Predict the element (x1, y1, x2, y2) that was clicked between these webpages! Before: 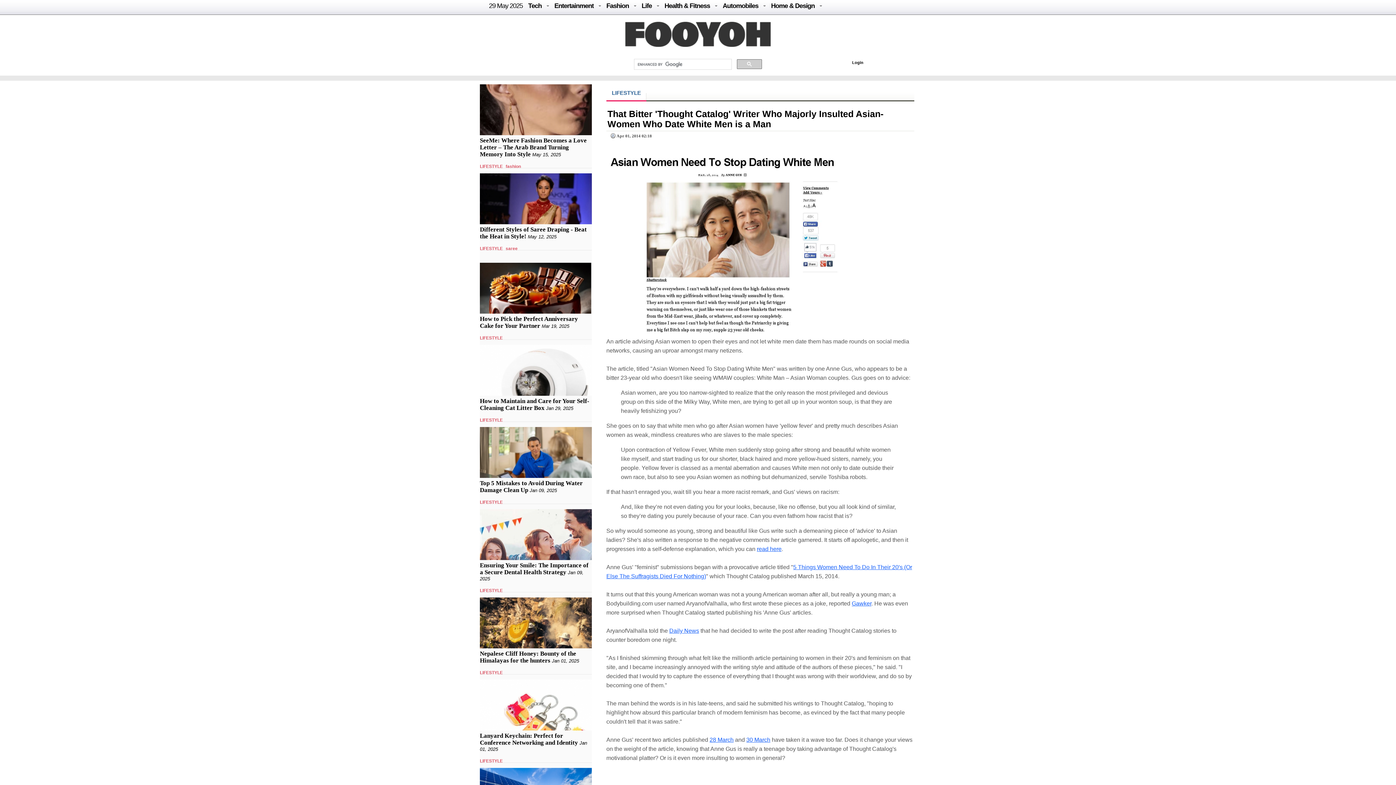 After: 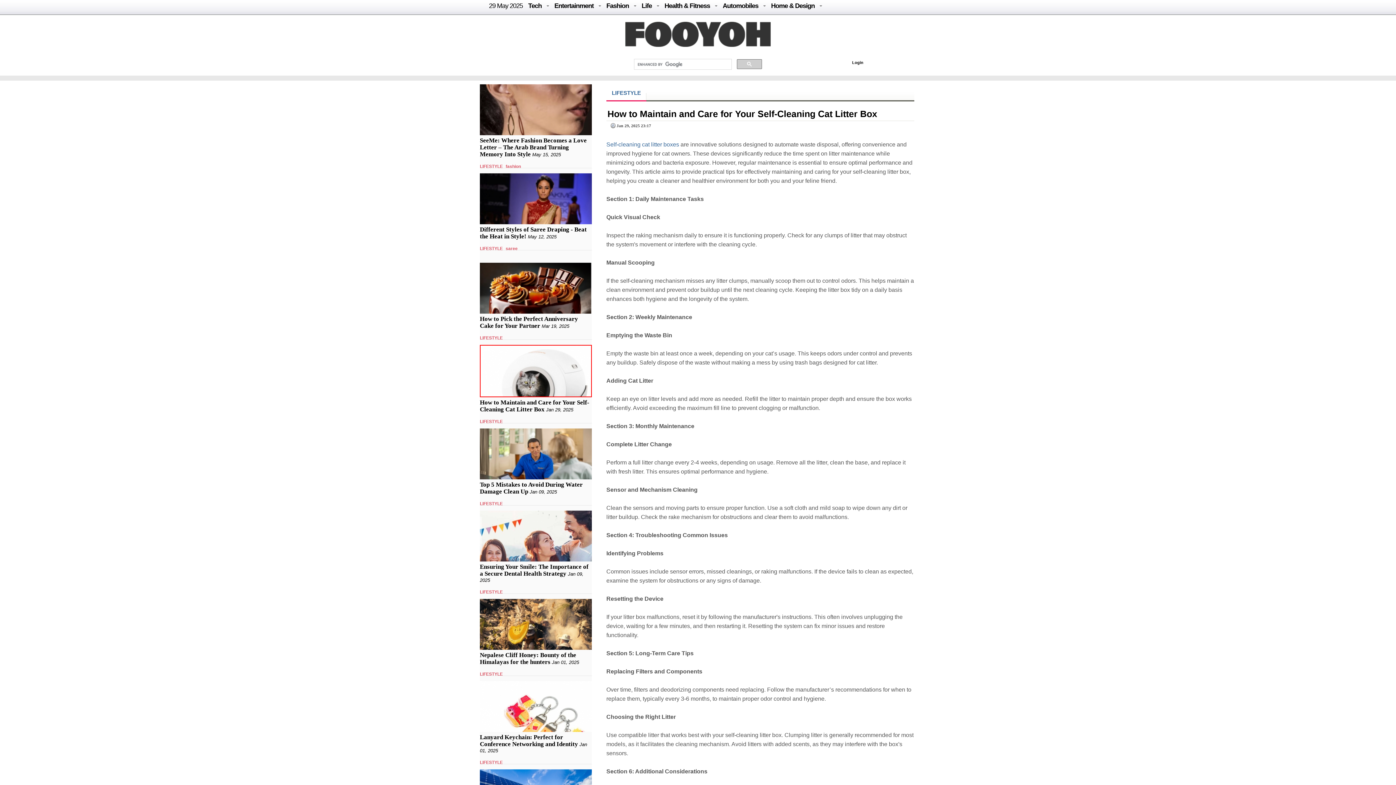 Action: bbox: (480, 397, 589, 411) label: How to Maintain and Care for Your Self-Cleaning Cat Litter Box